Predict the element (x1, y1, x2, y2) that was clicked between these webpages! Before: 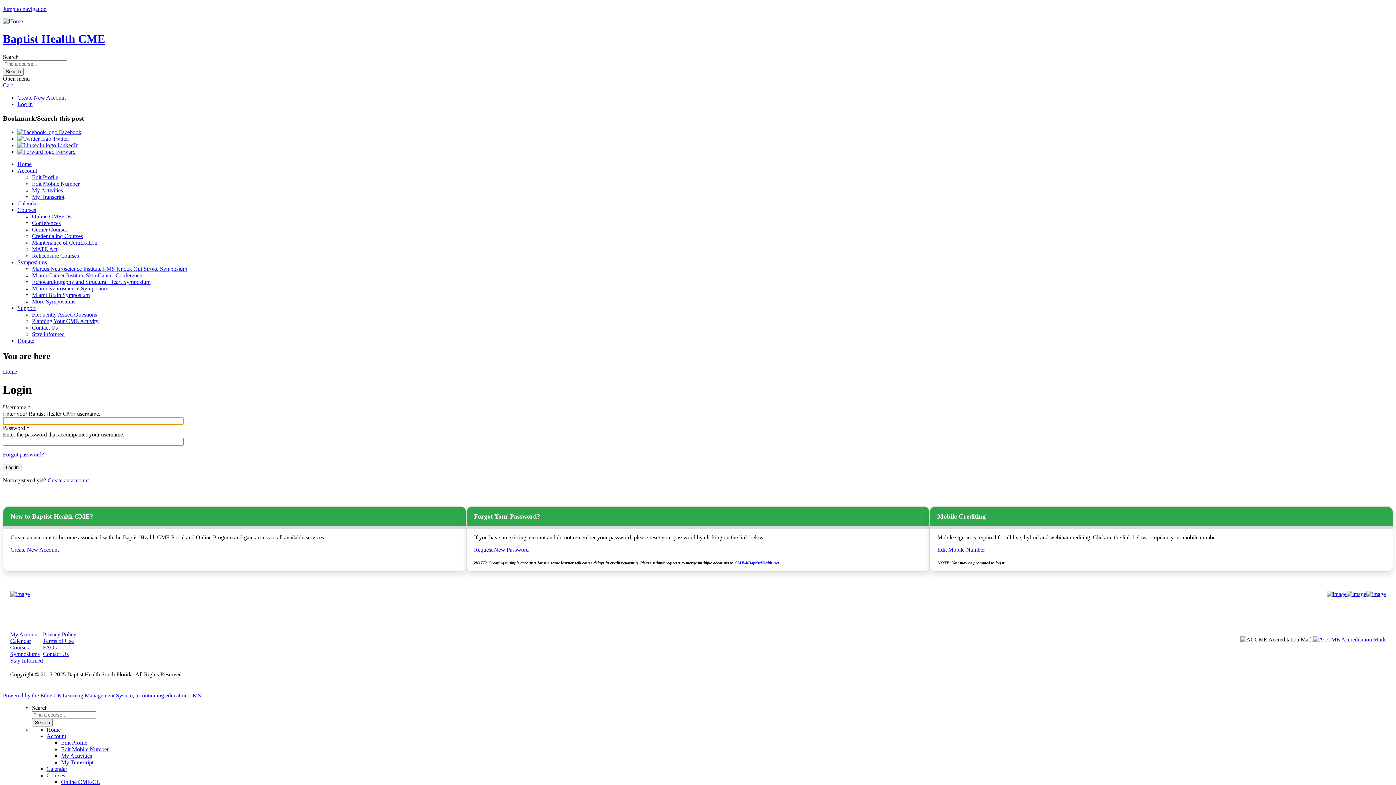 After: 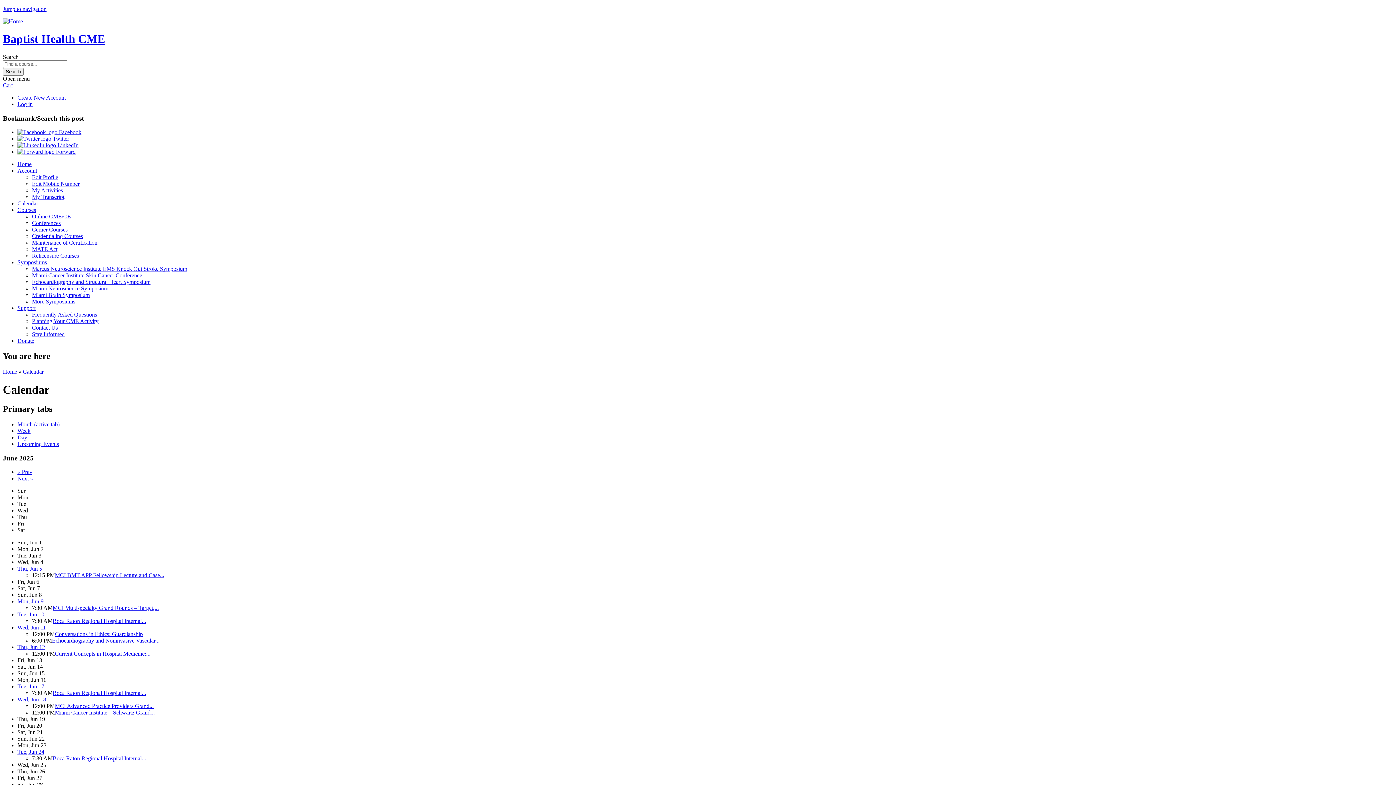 Action: label: Calendar bbox: (17, 200, 38, 206)